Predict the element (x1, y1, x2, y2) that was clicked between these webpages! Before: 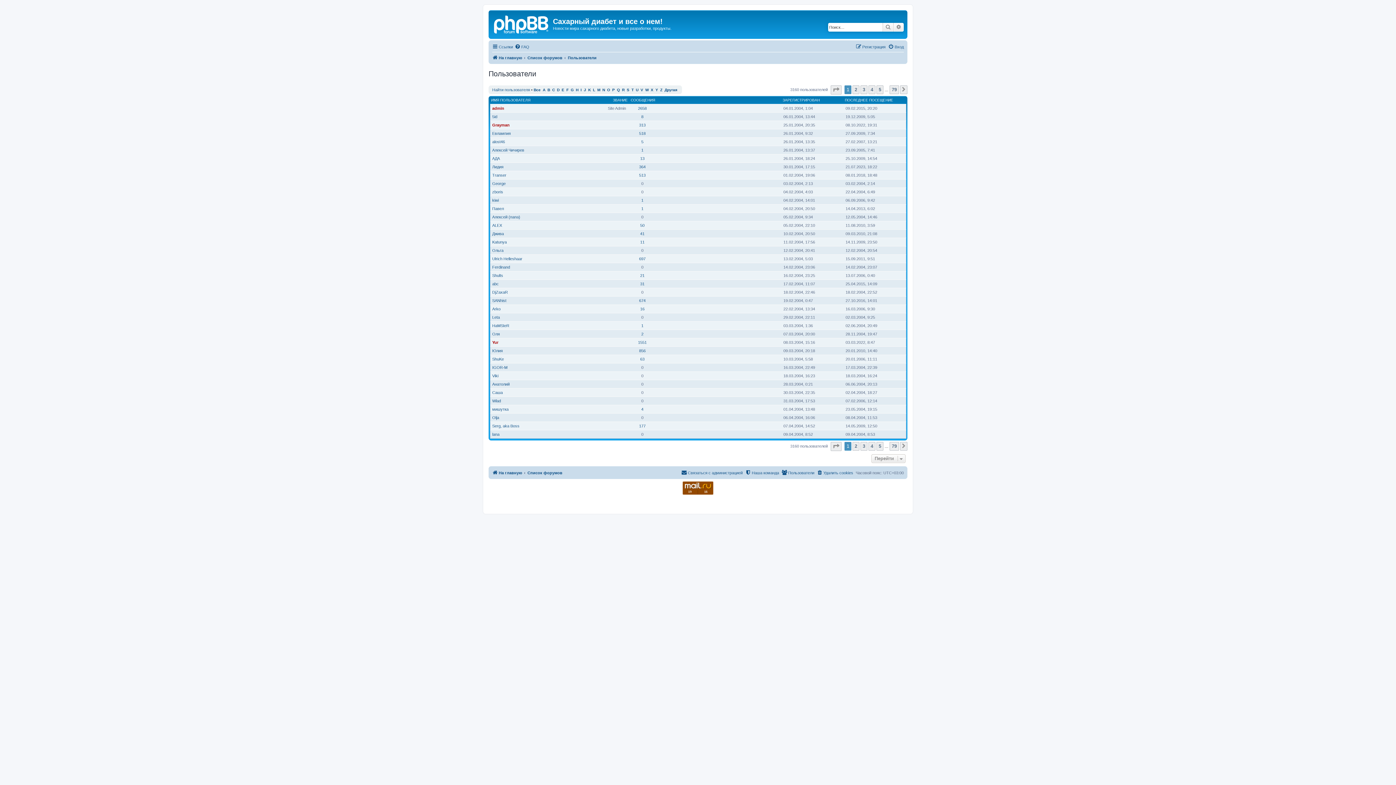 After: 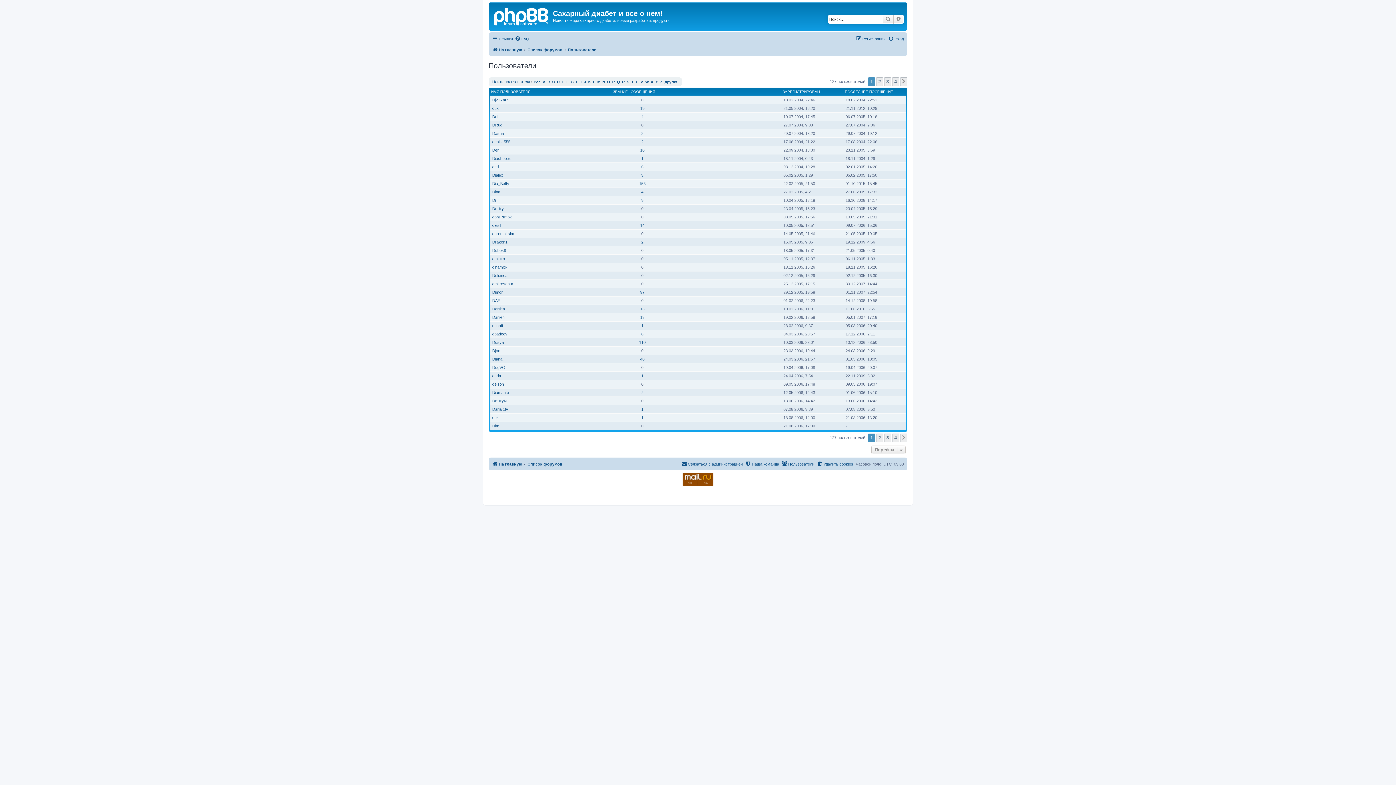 Action: label: D bbox: (557, 87, 559, 91)